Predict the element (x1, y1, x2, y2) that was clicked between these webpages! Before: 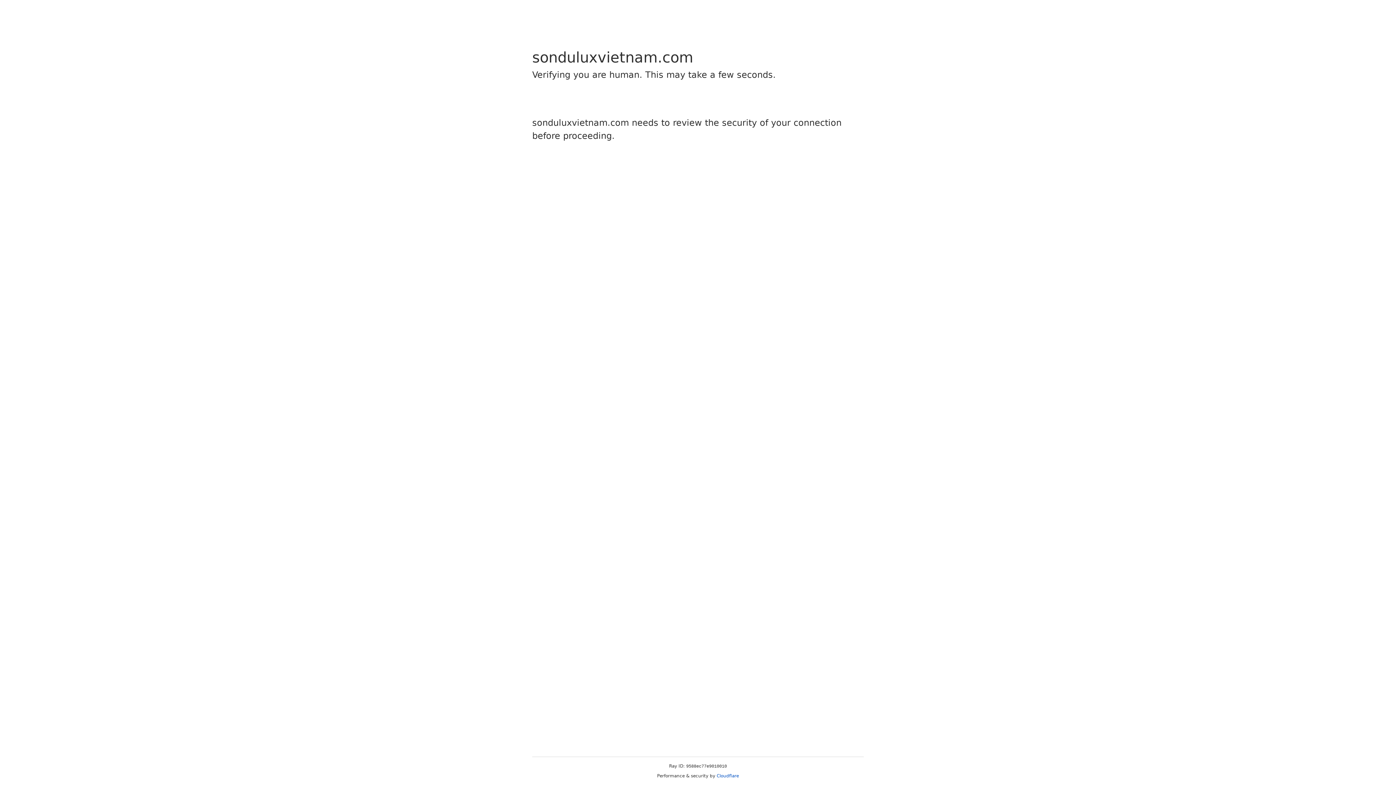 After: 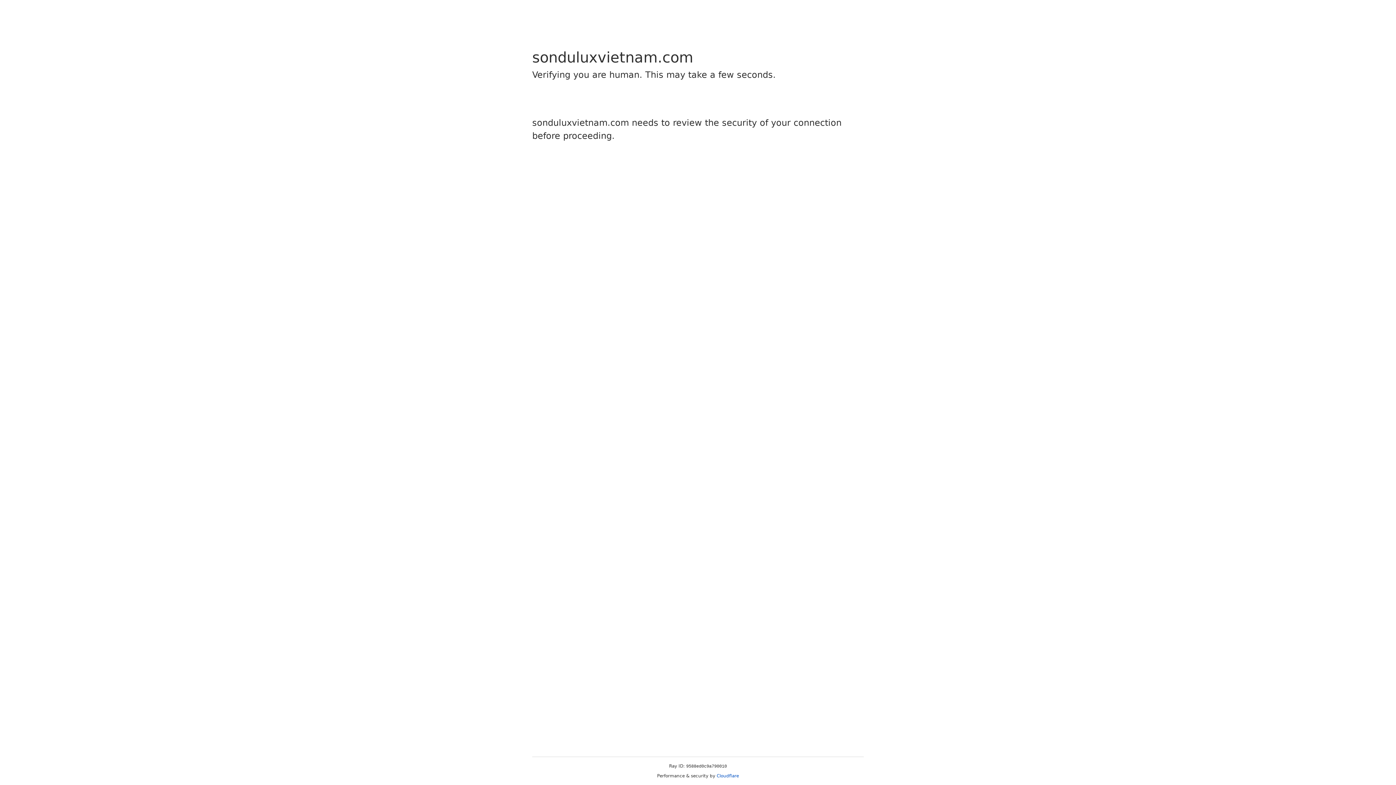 Action: label: Cloudflare bbox: (716, 773, 739, 778)